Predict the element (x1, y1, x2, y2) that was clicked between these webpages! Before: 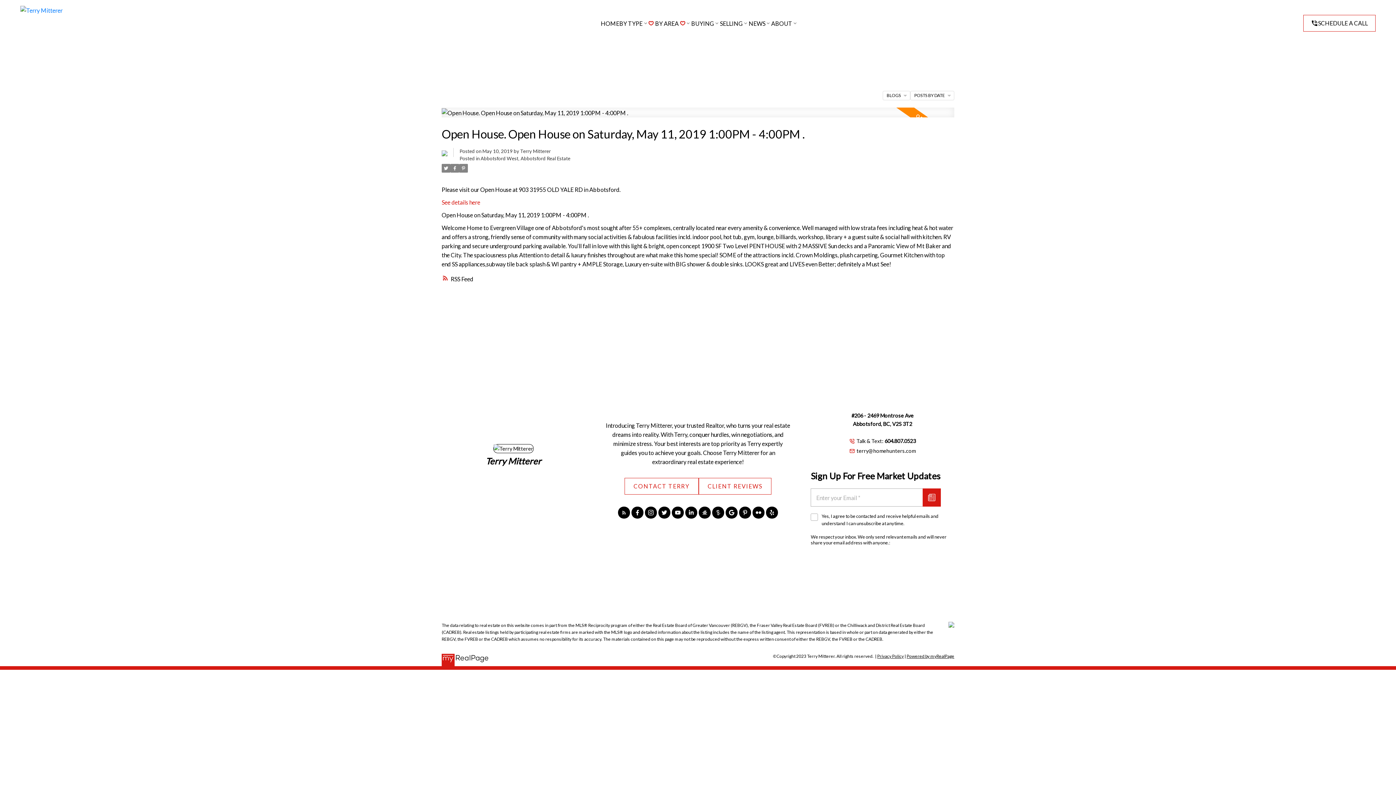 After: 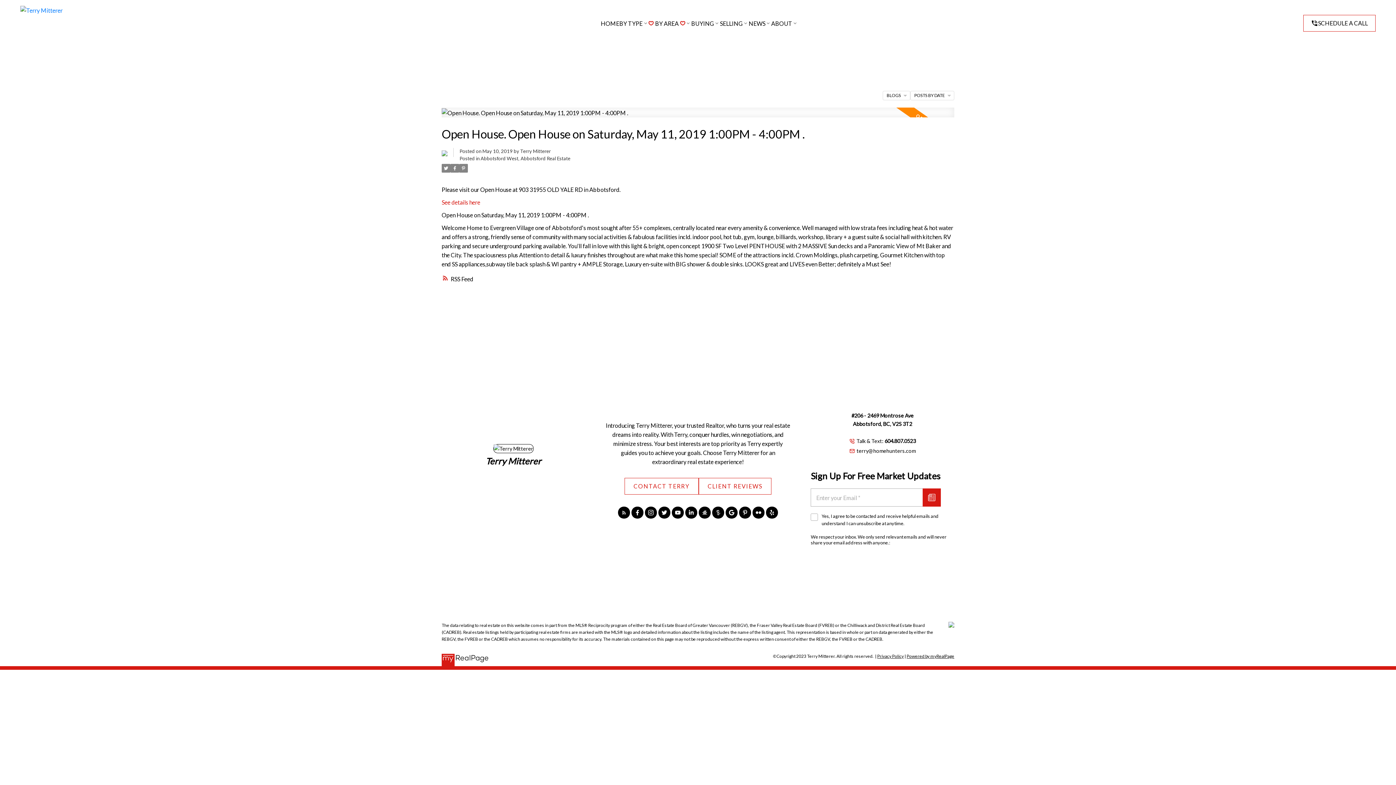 Action: bbox: (811, 437, 954, 445) label: Talk & Text: 
604.807.0523